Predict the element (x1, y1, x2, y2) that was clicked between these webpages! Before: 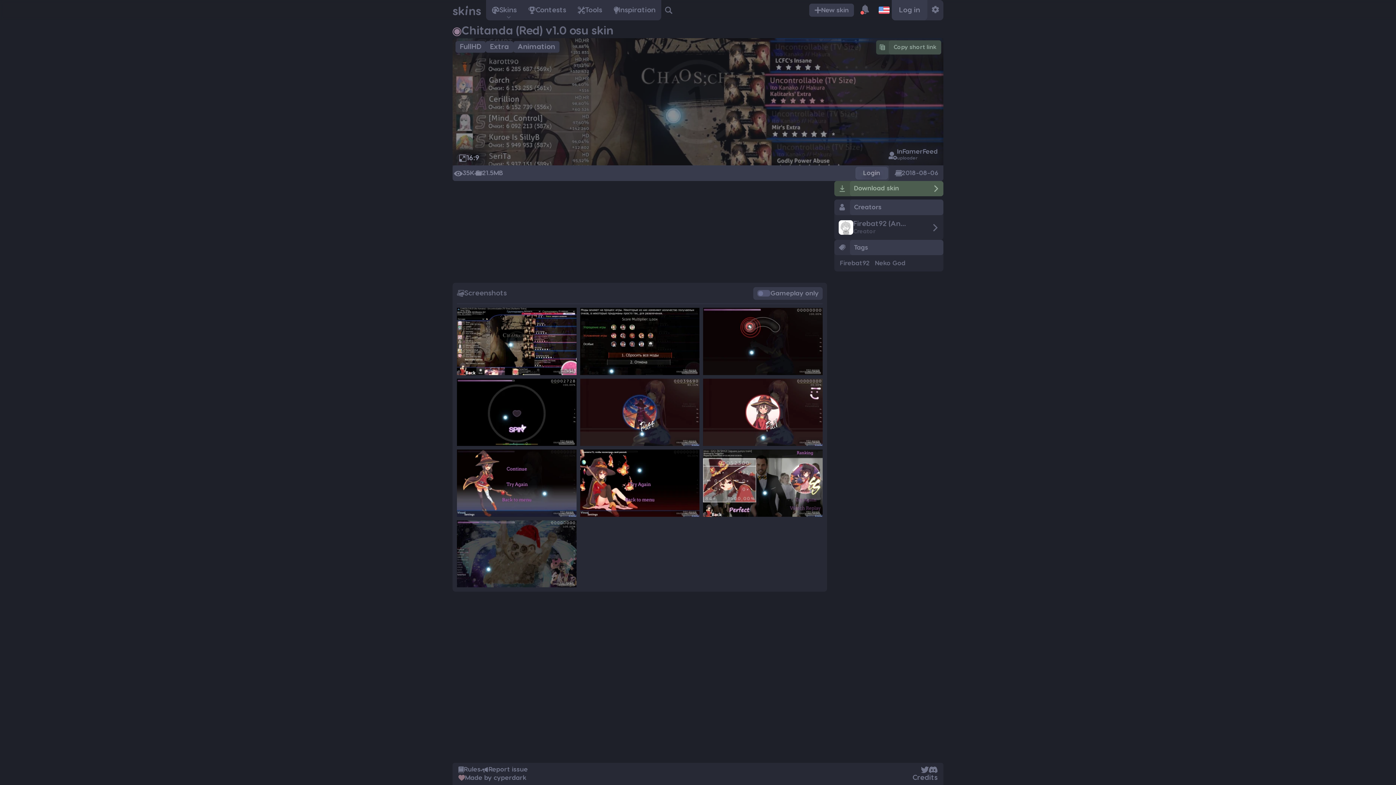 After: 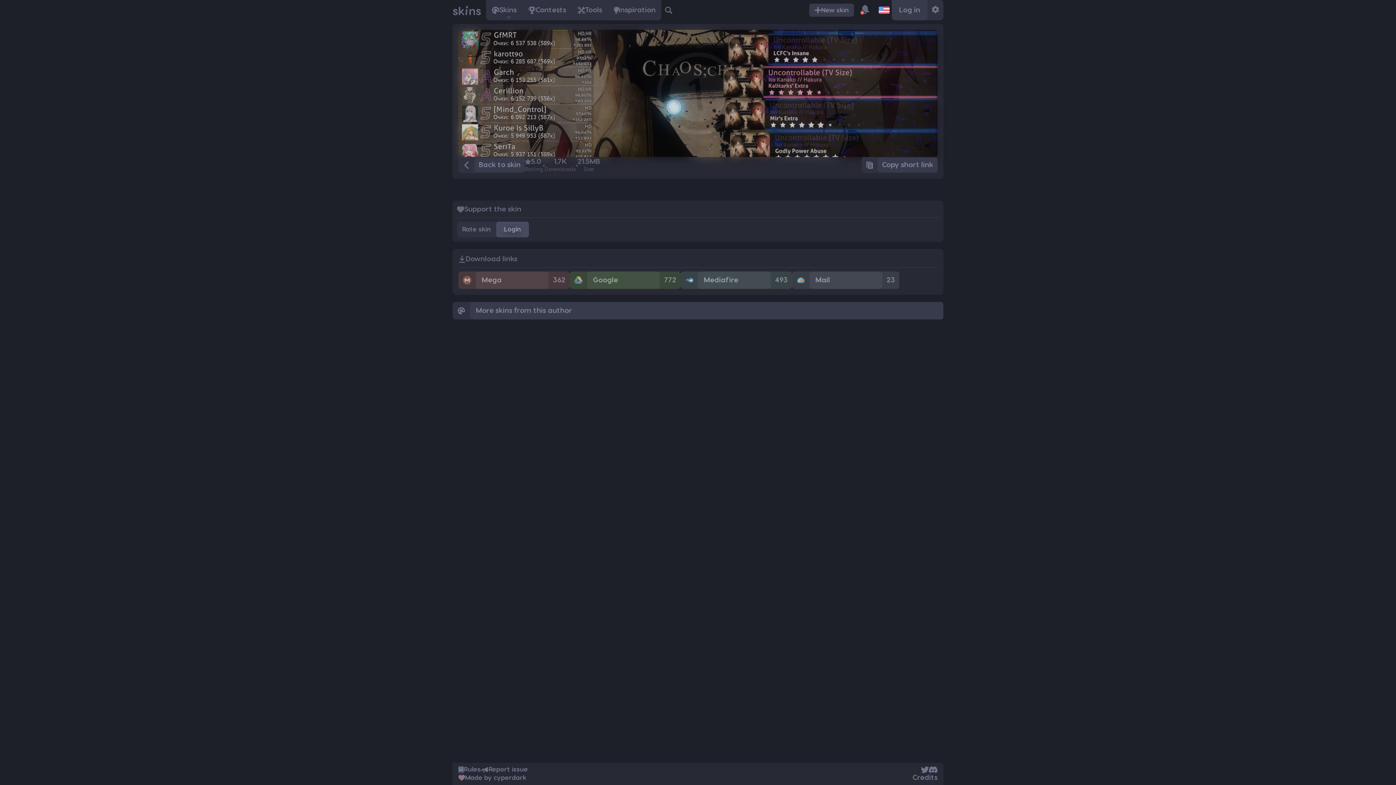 Action: bbox: (834, 180, 943, 196) label: Download skin